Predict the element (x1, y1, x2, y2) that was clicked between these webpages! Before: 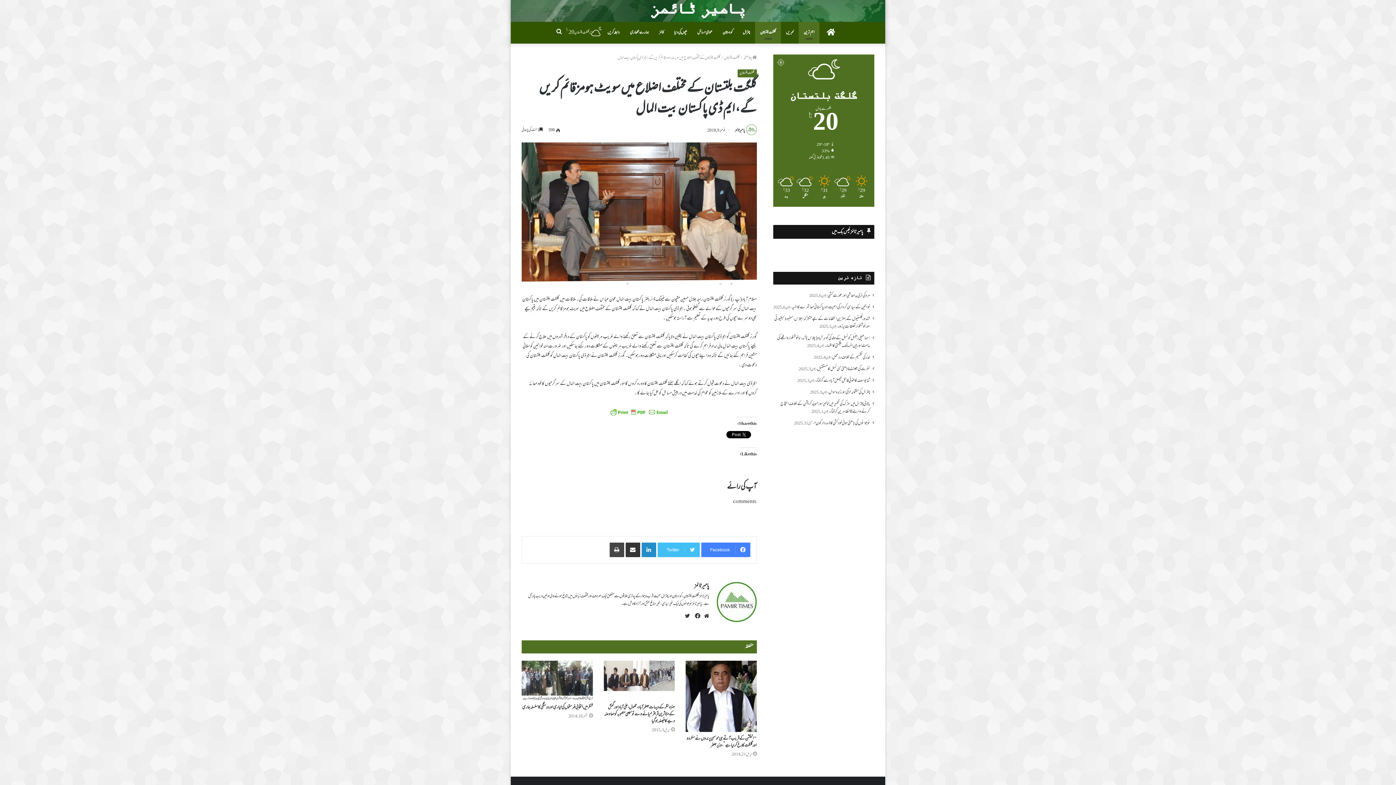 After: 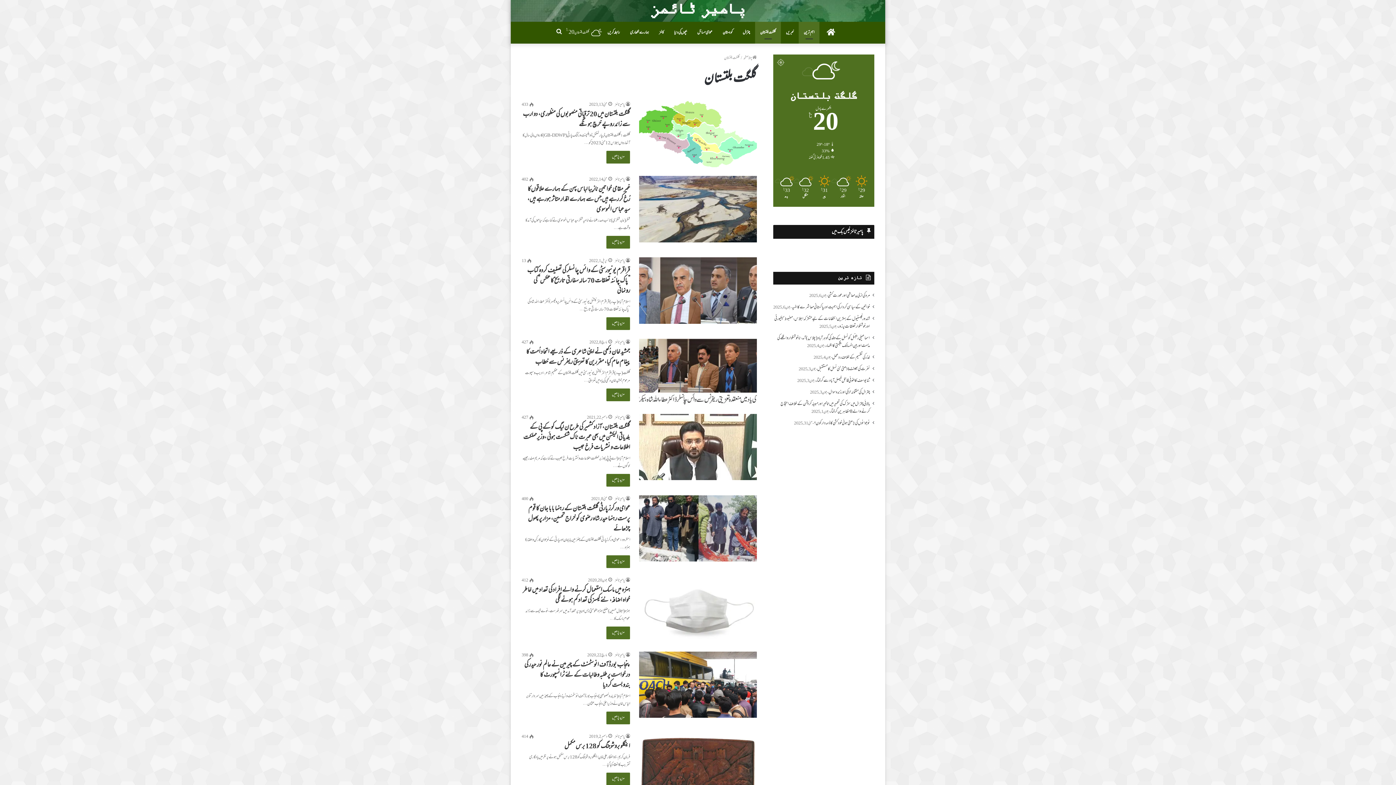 Action: label: گلگت بلتستان bbox: (737, 69, 756, 77)